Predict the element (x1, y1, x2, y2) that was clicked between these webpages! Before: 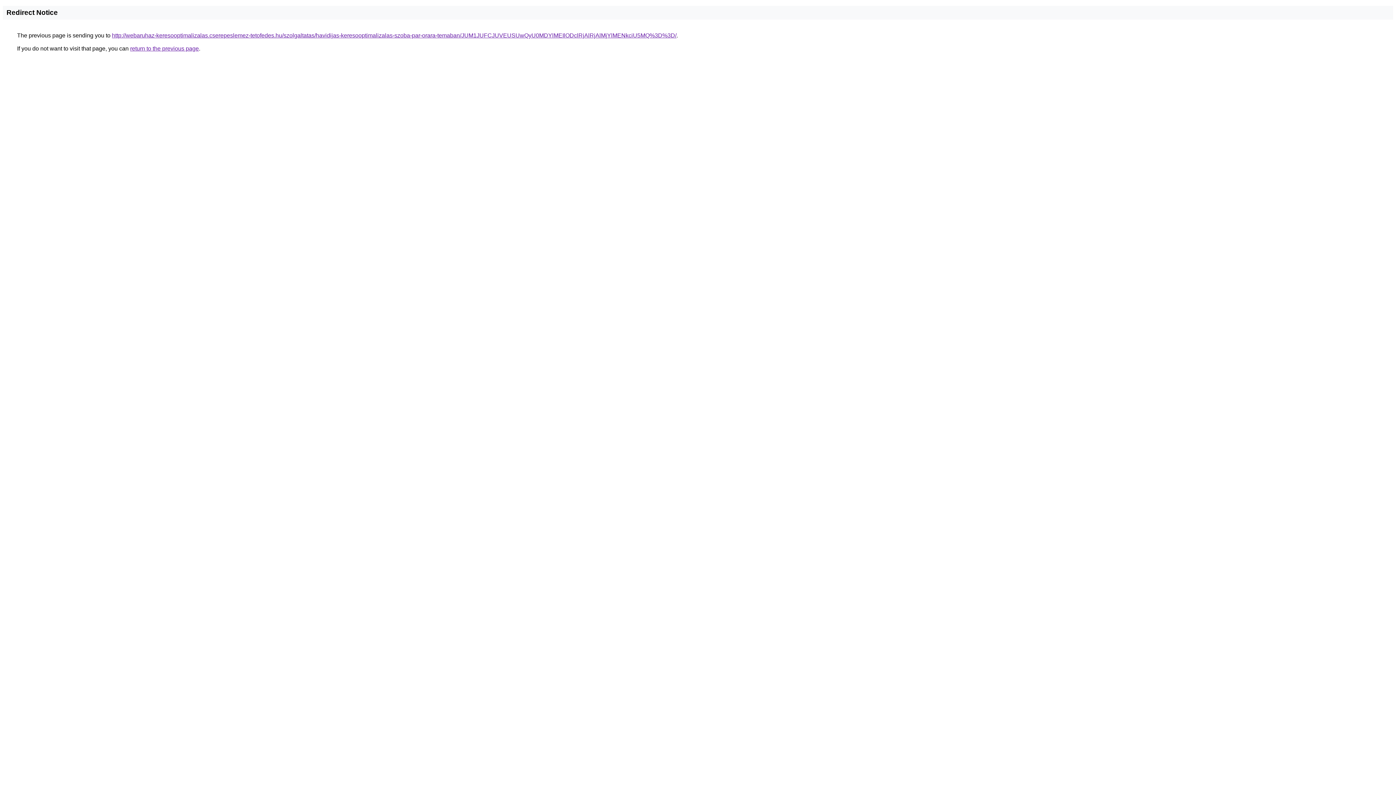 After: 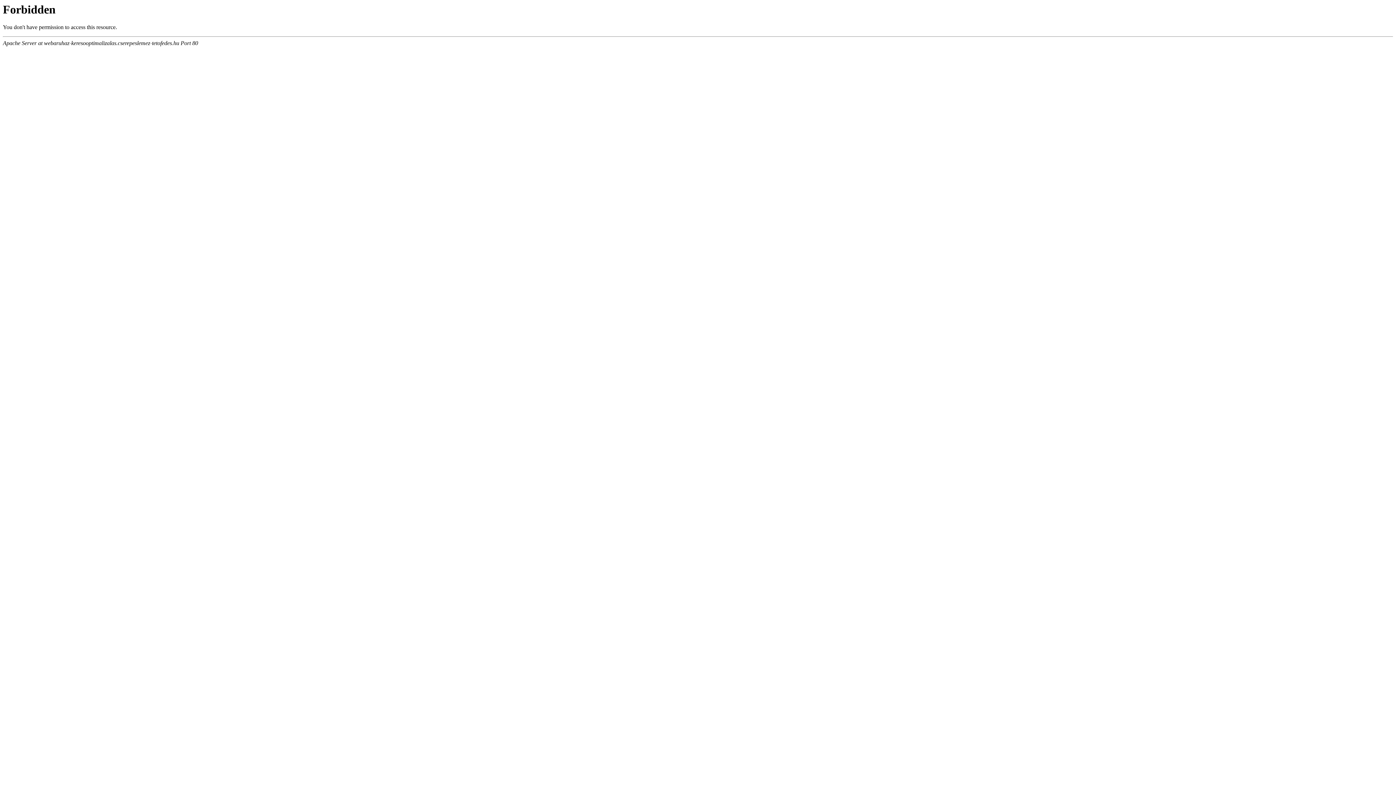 Action: label: http://webaruhaz-keresooptimalizalas.cserepeslemez-tetofedes.hu/szolgaltatas/havidijas-keresooptimalizalas-szoba-par-orara-temaban/JUM1JUFCJUVEUSUwQyU0MDYlMEIlODclRjAlRjAlMjYlMENkciU5MQ%3D%3D/ bbox: (112, 32, 676, 38)